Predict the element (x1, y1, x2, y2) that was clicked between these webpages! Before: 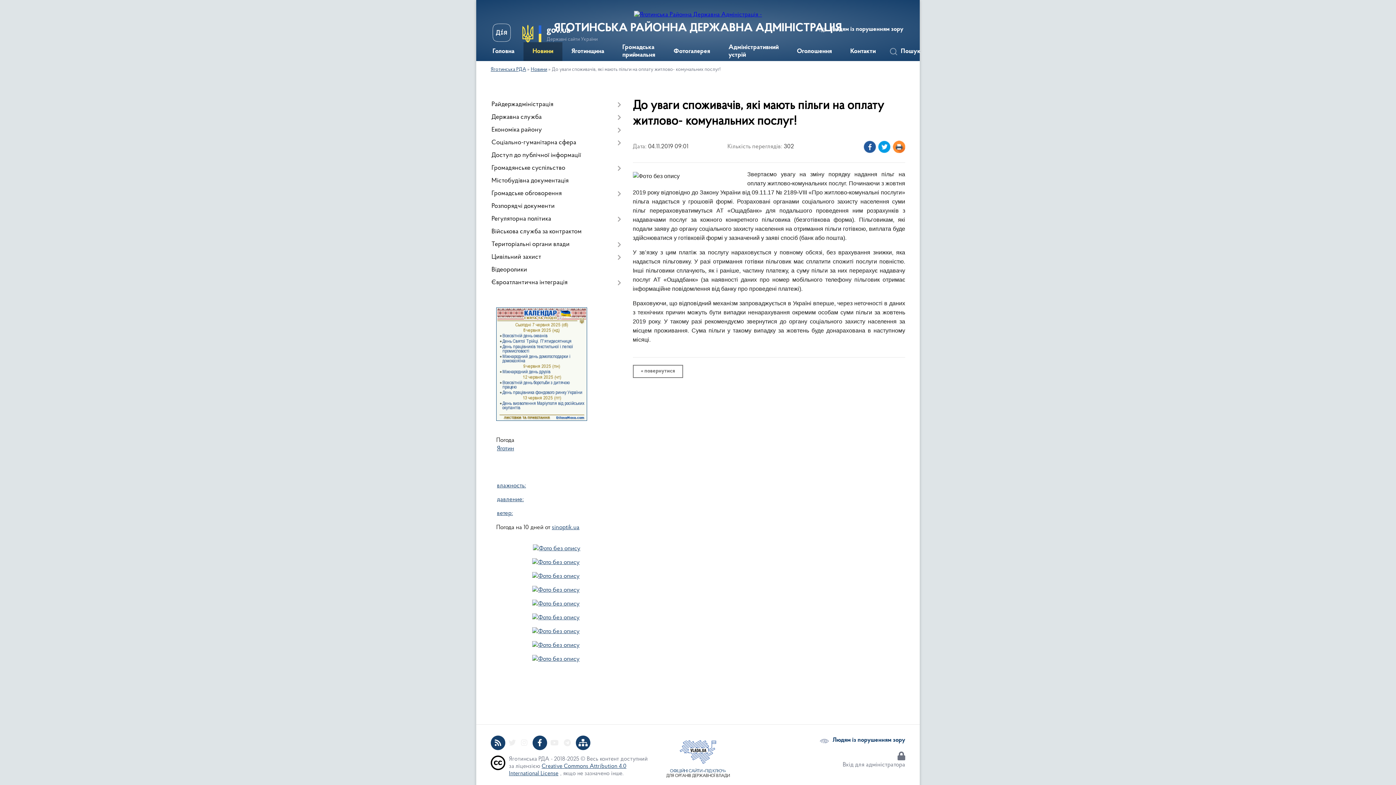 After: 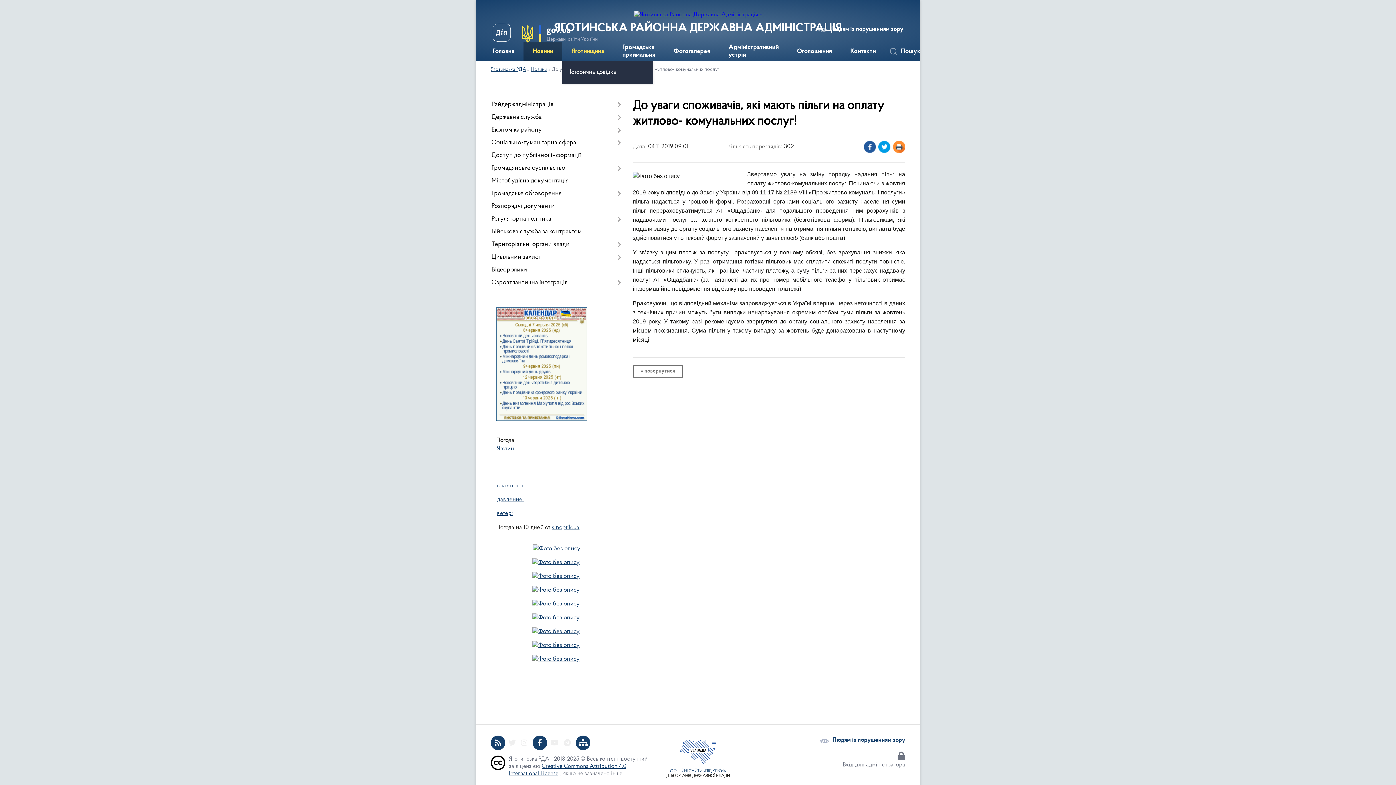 Action: bbox: (562, 42, 613, 61) label: Яготинщина